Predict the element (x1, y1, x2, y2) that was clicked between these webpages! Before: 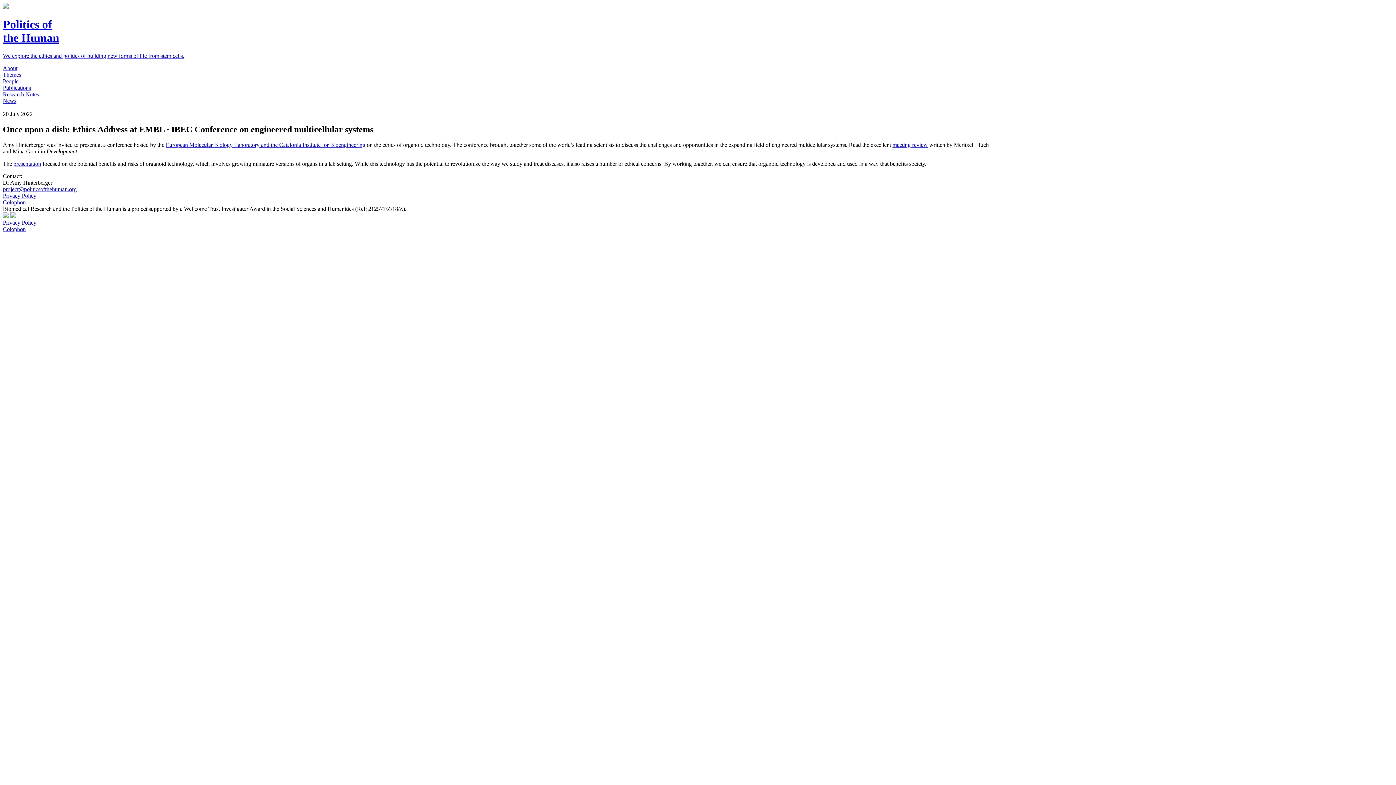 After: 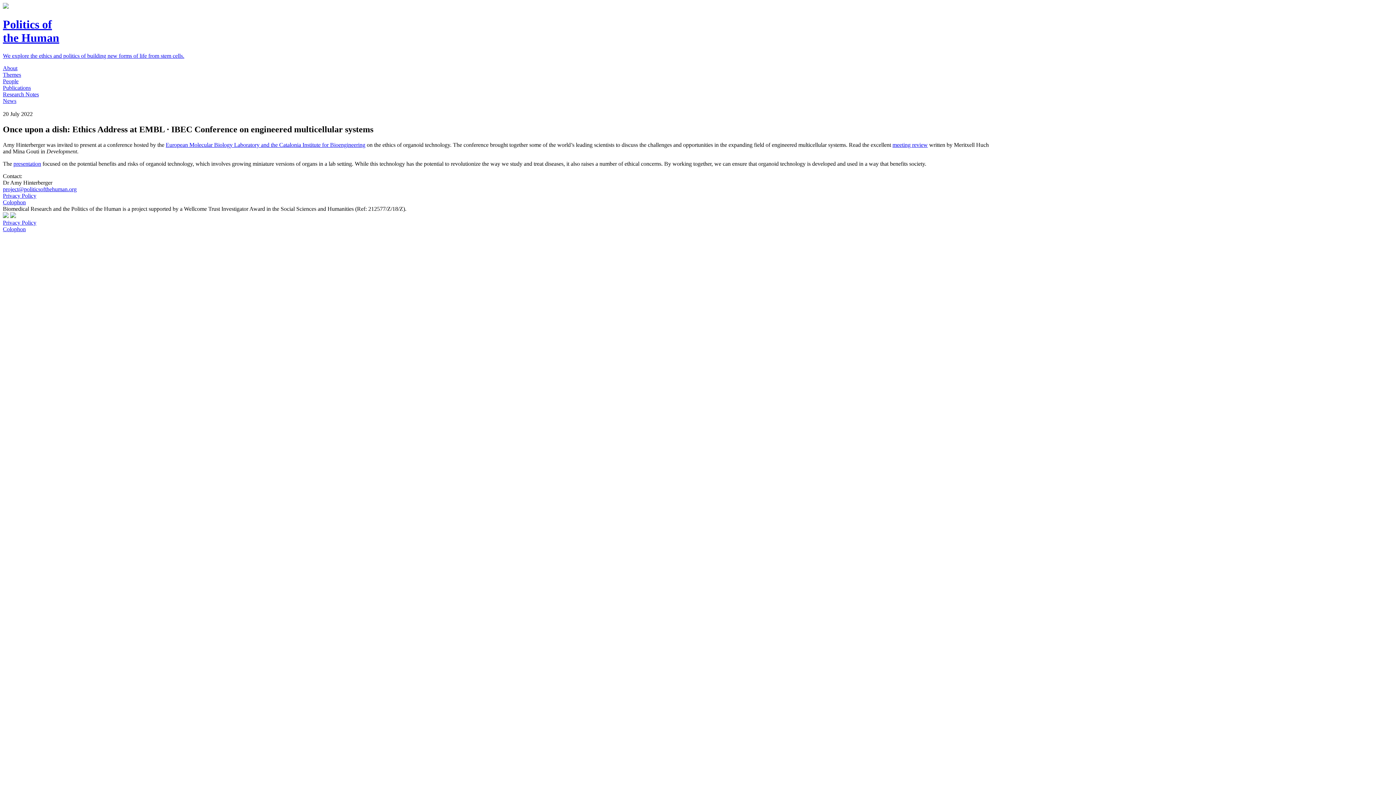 Action: bbox: (2, 186, 76, 192) label: project@politicsofthehuman.org